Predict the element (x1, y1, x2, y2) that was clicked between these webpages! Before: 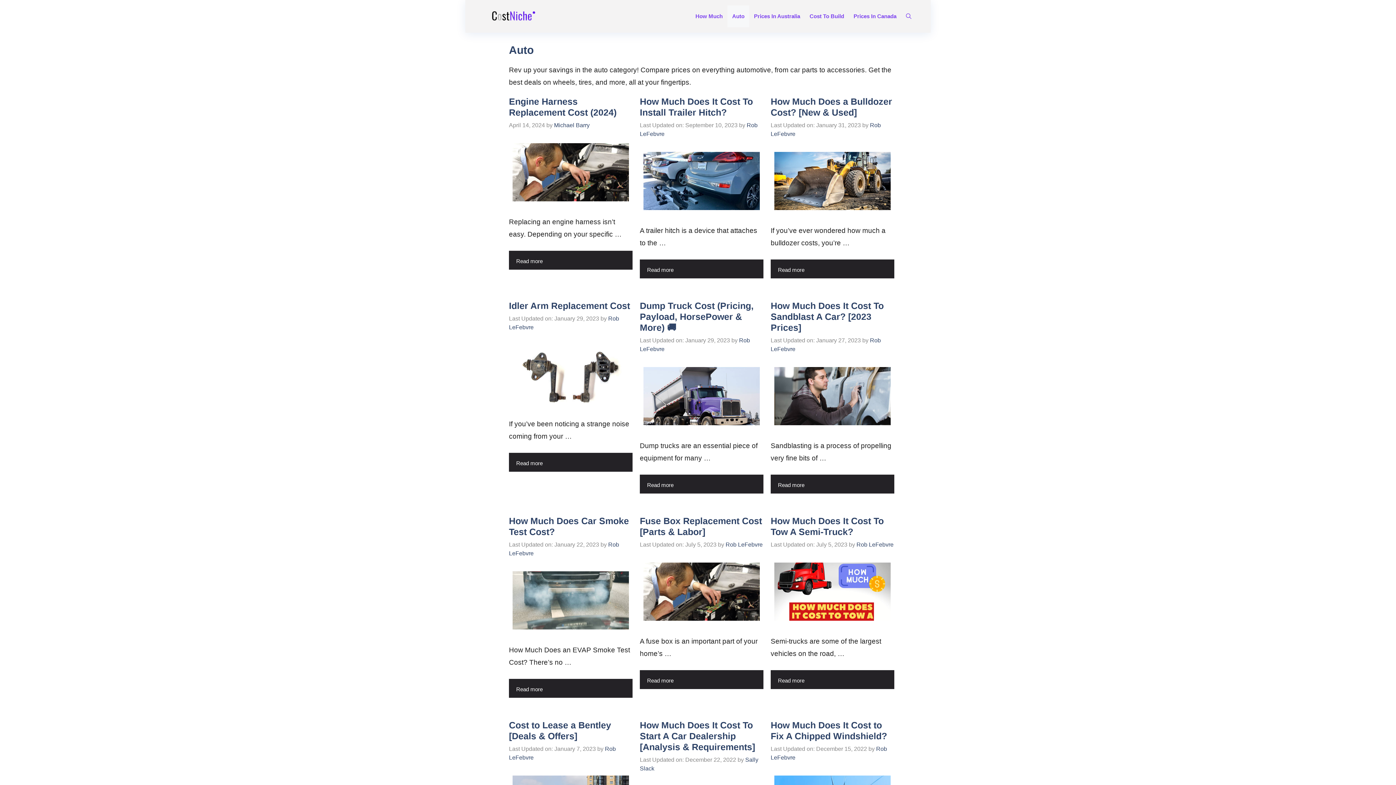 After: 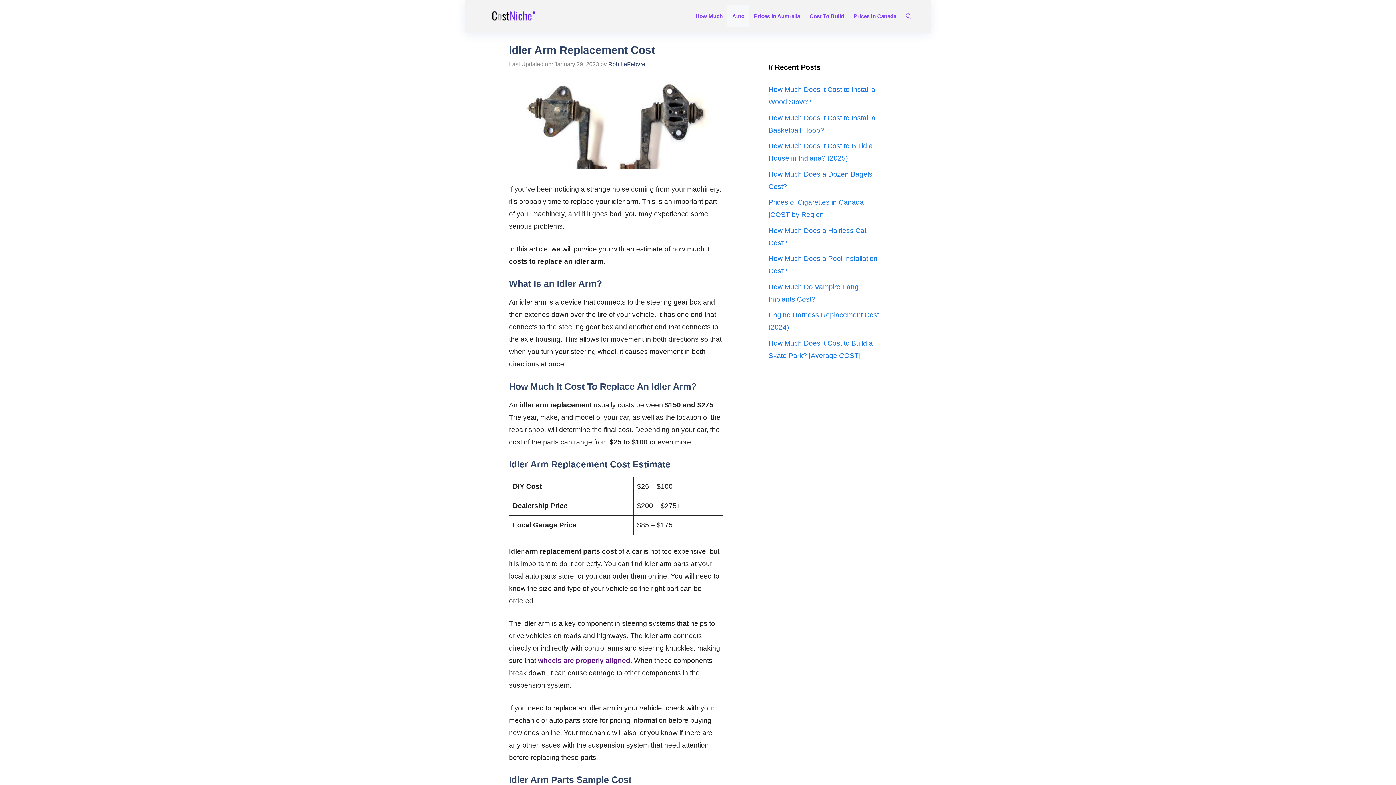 Action: label: Idler Arm Replacement Cost bbox: (509, 300, 630, 310)